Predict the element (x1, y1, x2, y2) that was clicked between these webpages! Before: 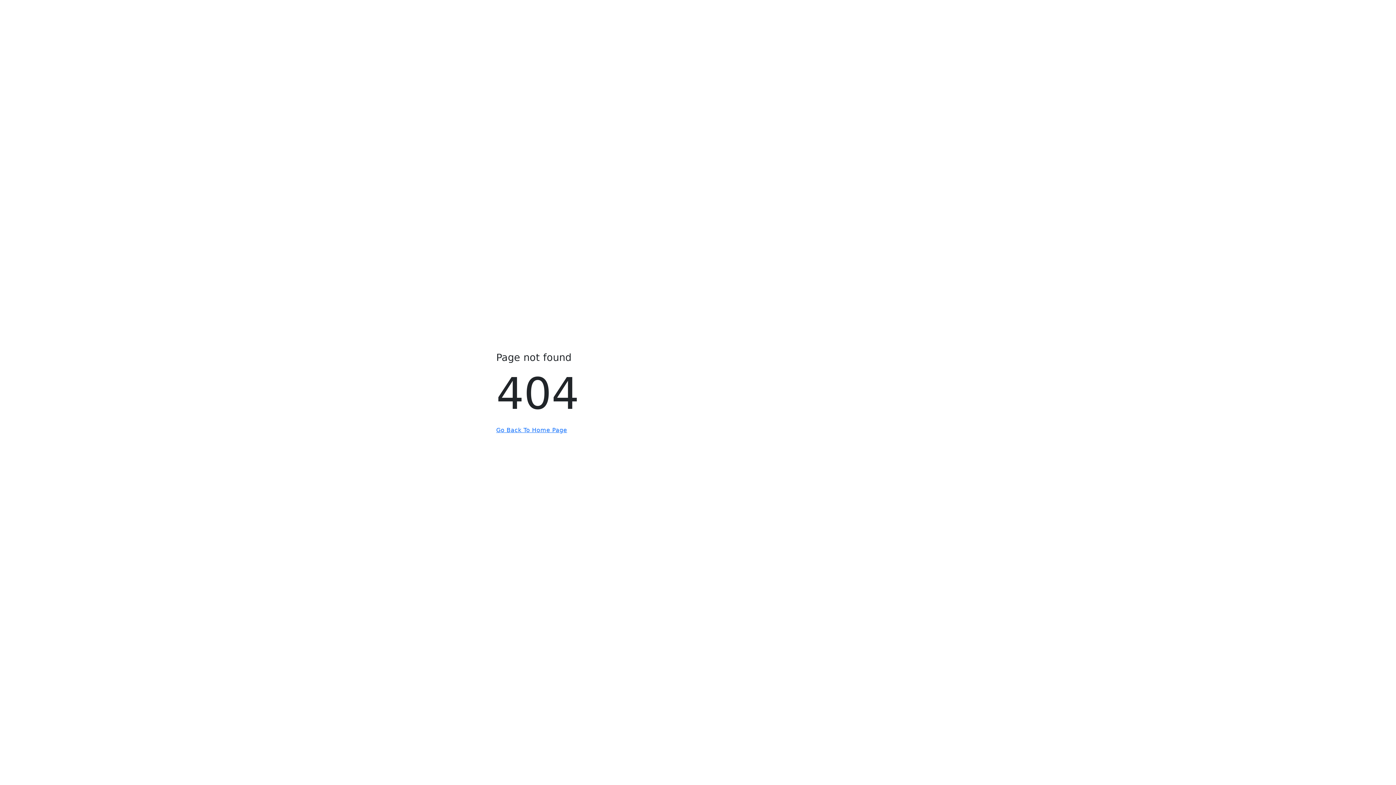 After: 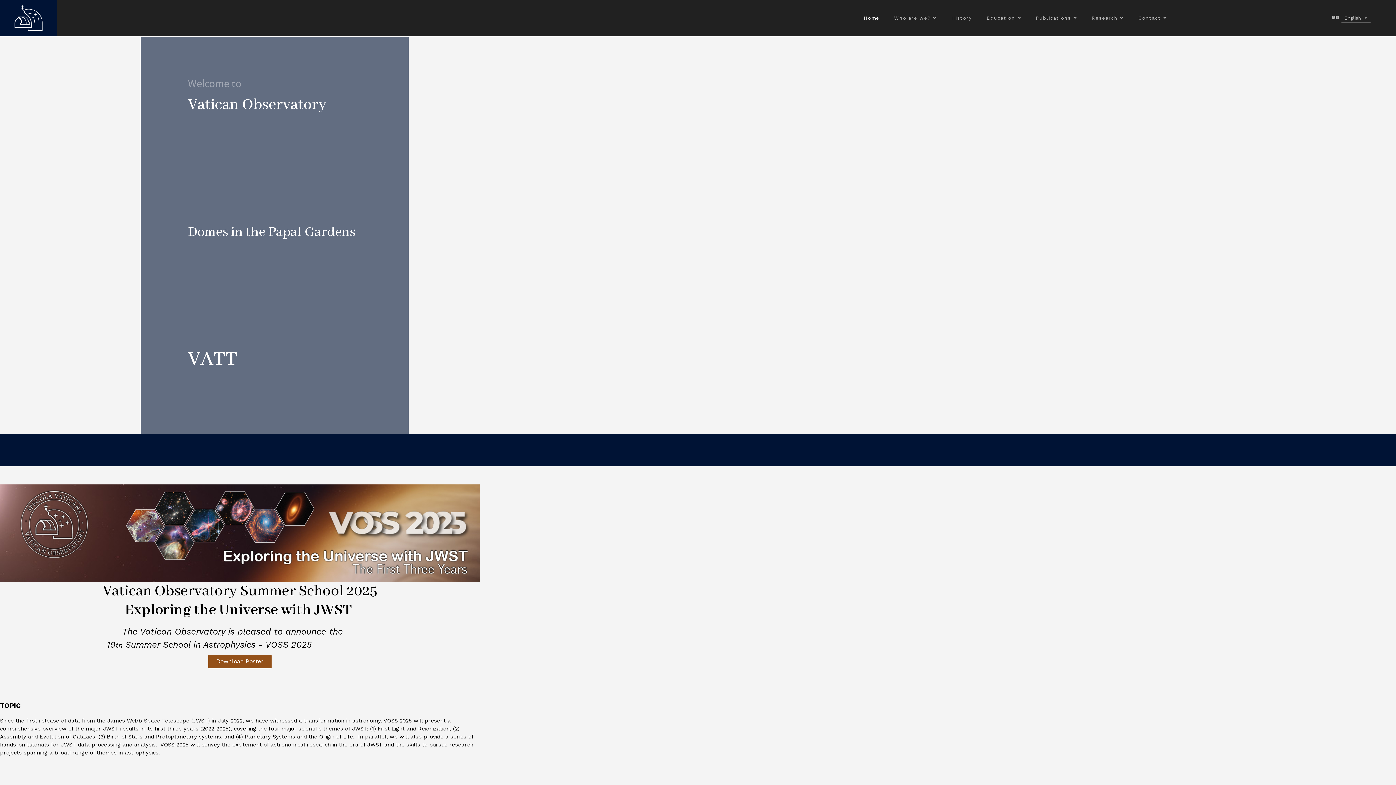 Action: label: Go Back To Home Page bbox: (496, 426, 567, 433)